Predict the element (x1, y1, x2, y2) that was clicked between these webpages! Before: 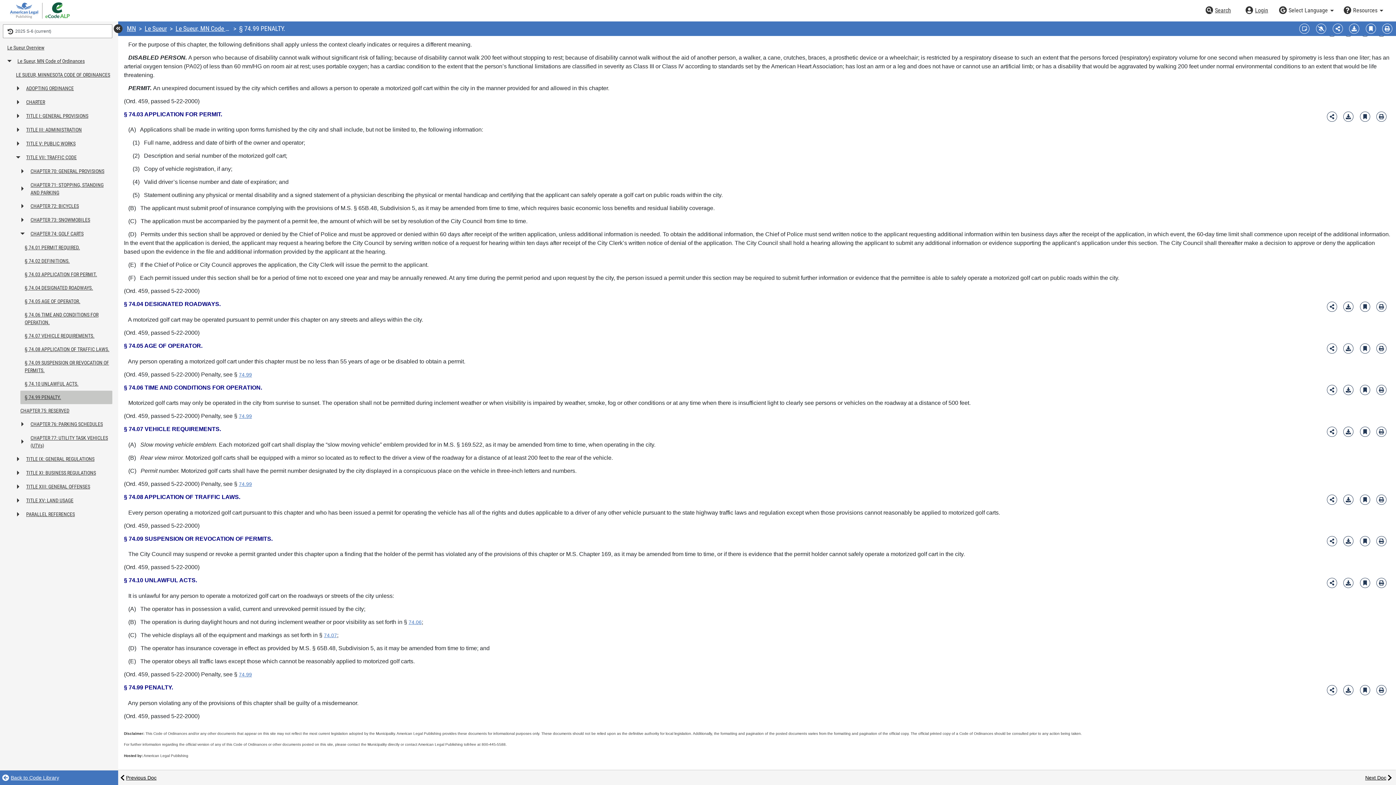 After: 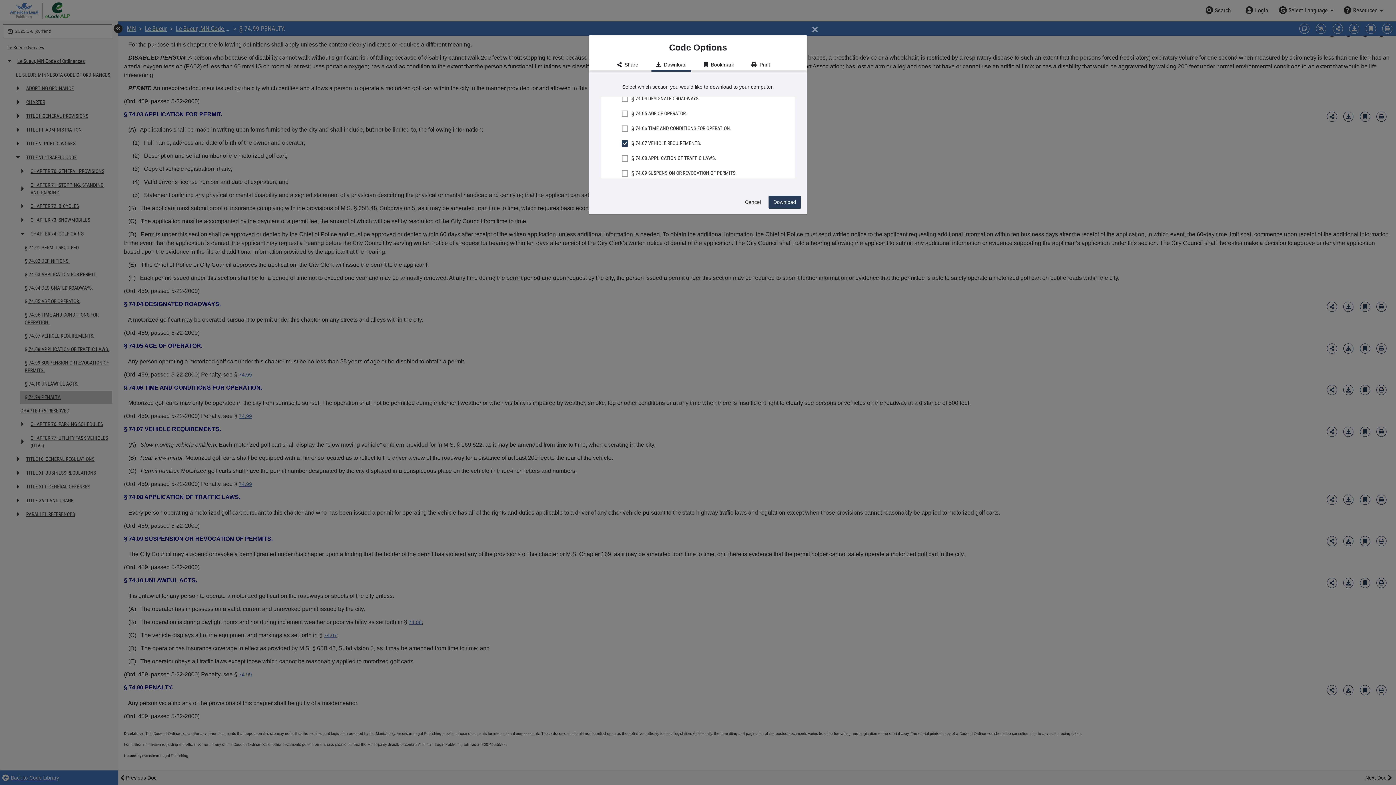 Action: bbox: (1343, 426, 1353, 437) label: Download